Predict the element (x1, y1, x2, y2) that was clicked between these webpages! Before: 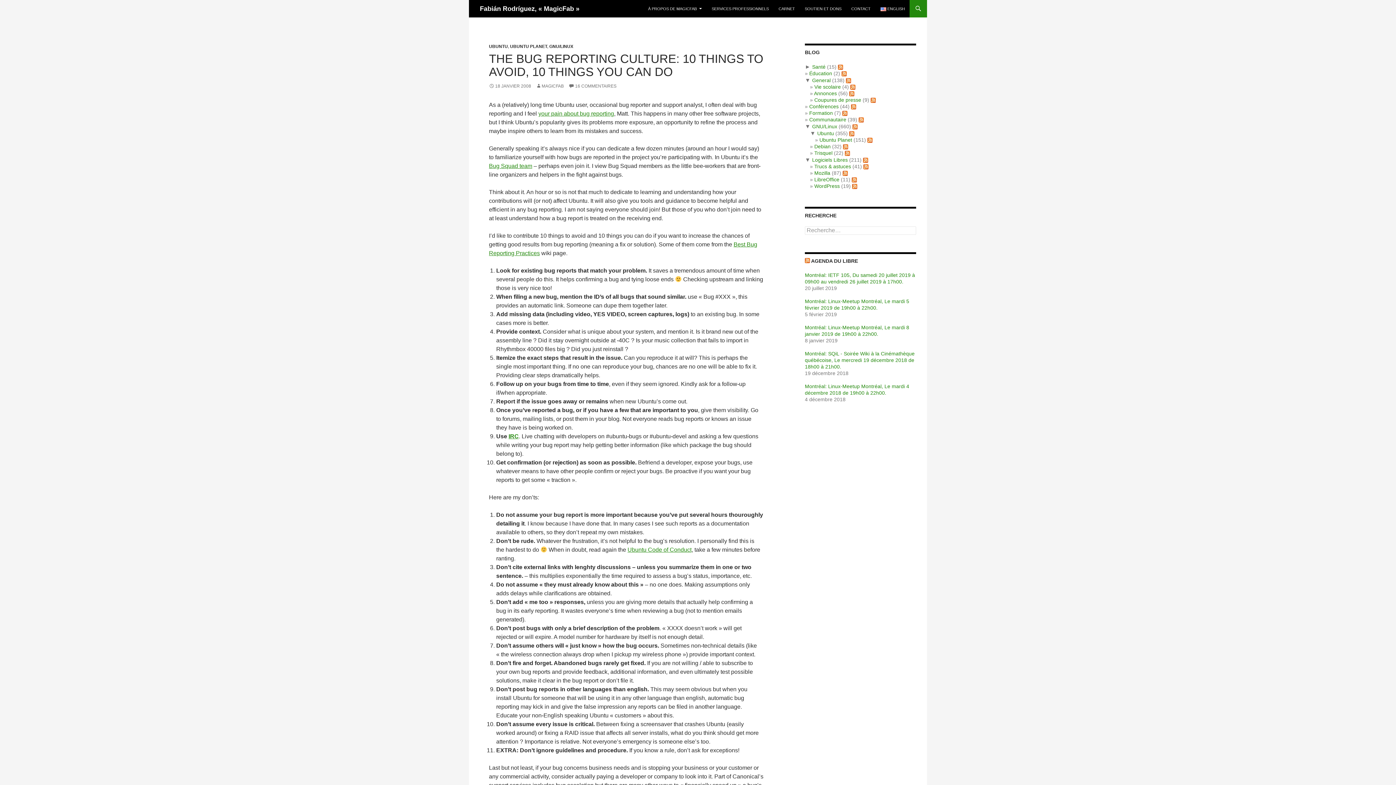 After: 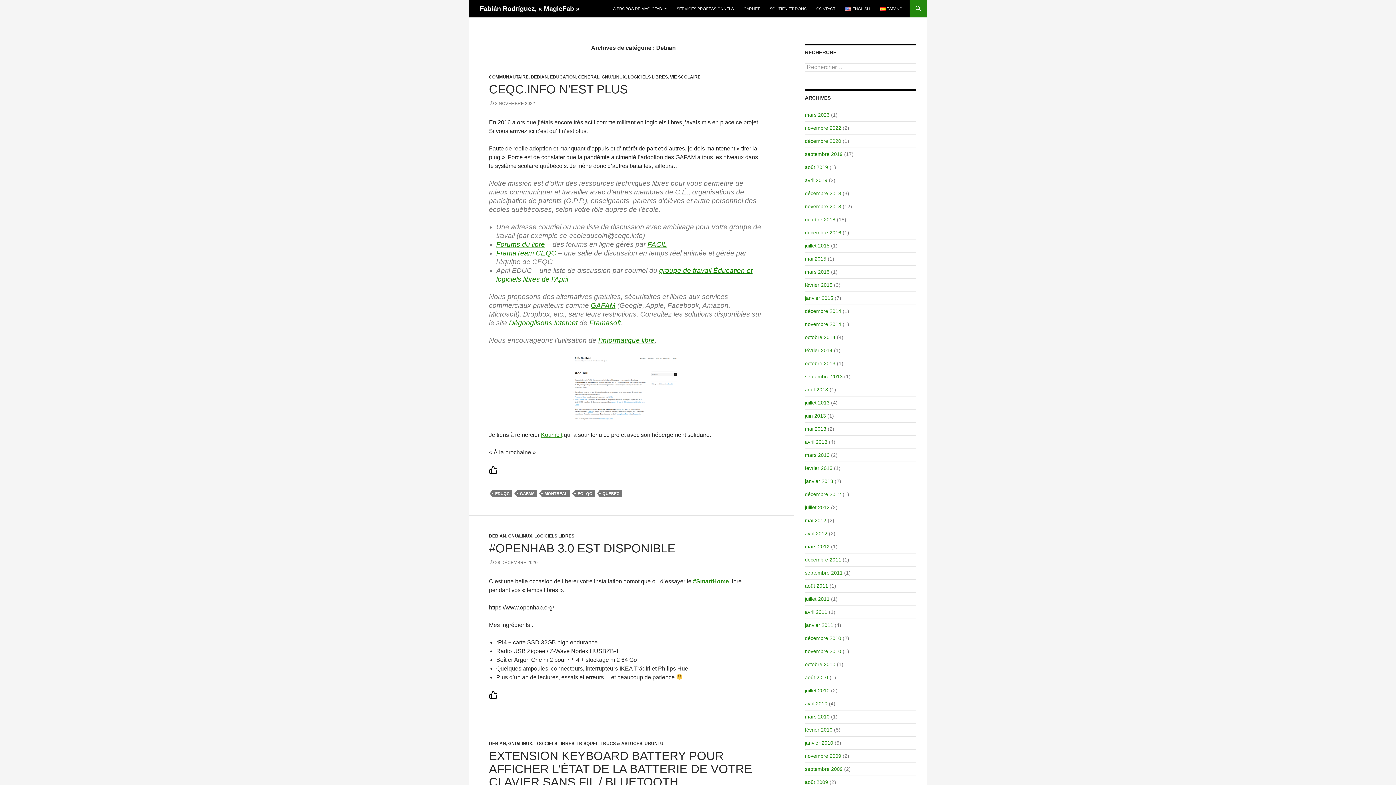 Action: bbox: (814, 143, 830, 149) label: Debian